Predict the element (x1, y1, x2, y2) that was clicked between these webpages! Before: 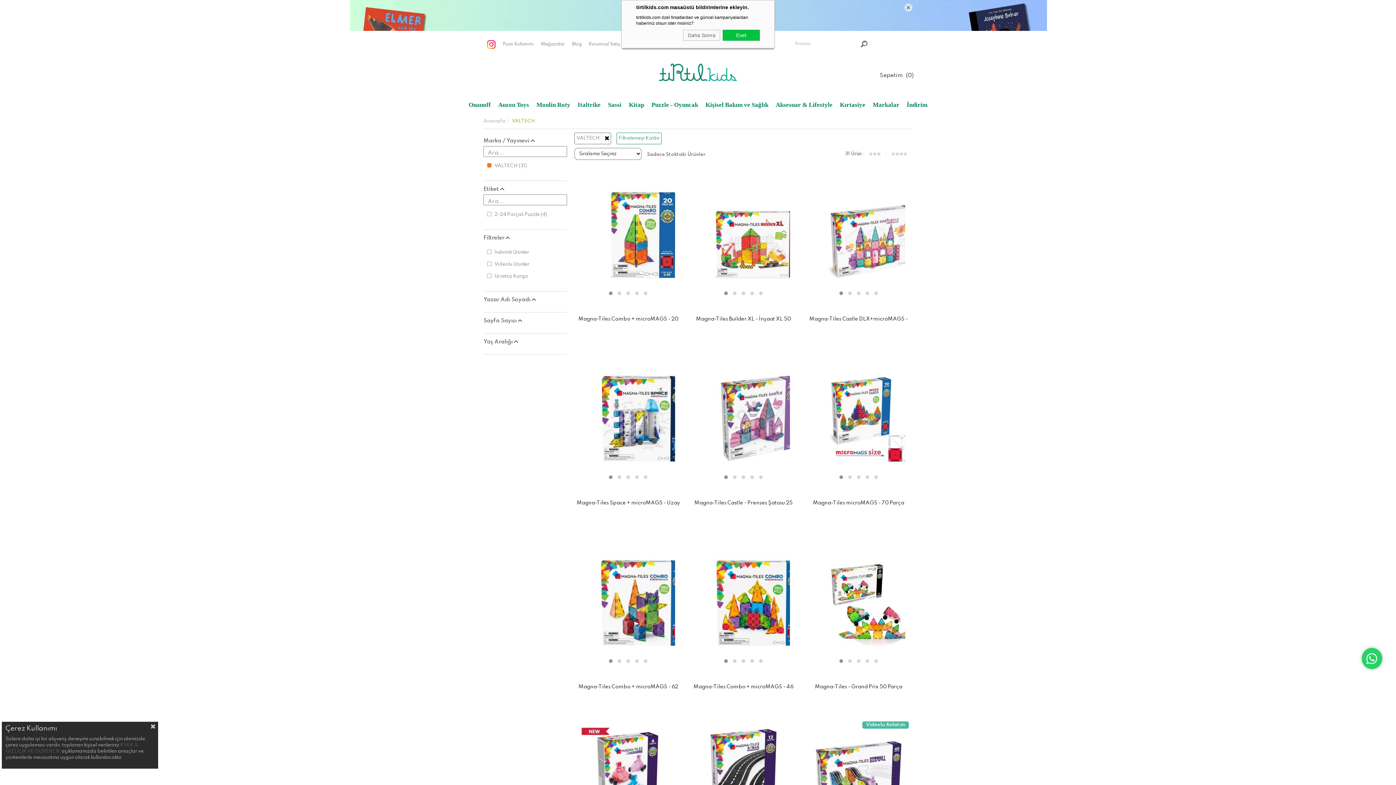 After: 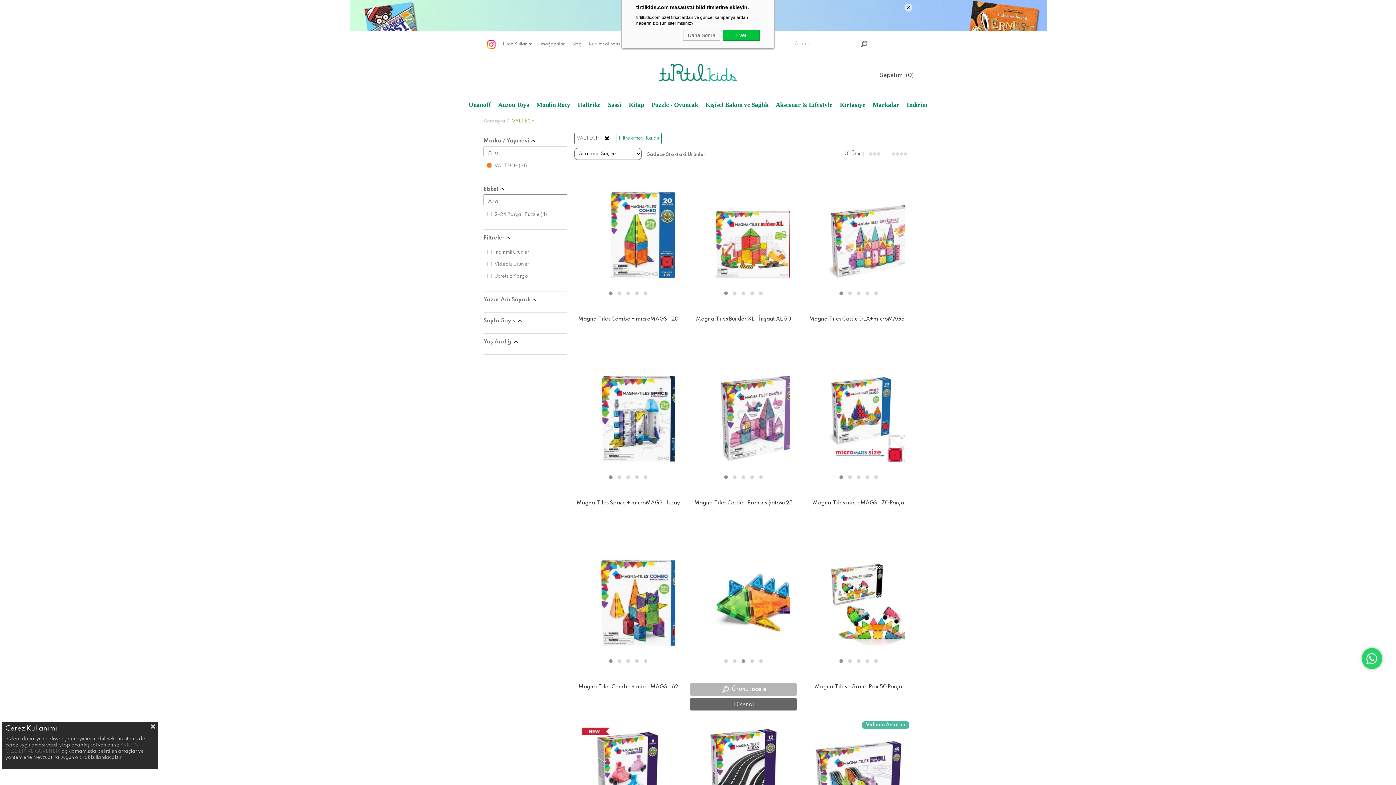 Action: bbox: (739, 657, 747, 665)